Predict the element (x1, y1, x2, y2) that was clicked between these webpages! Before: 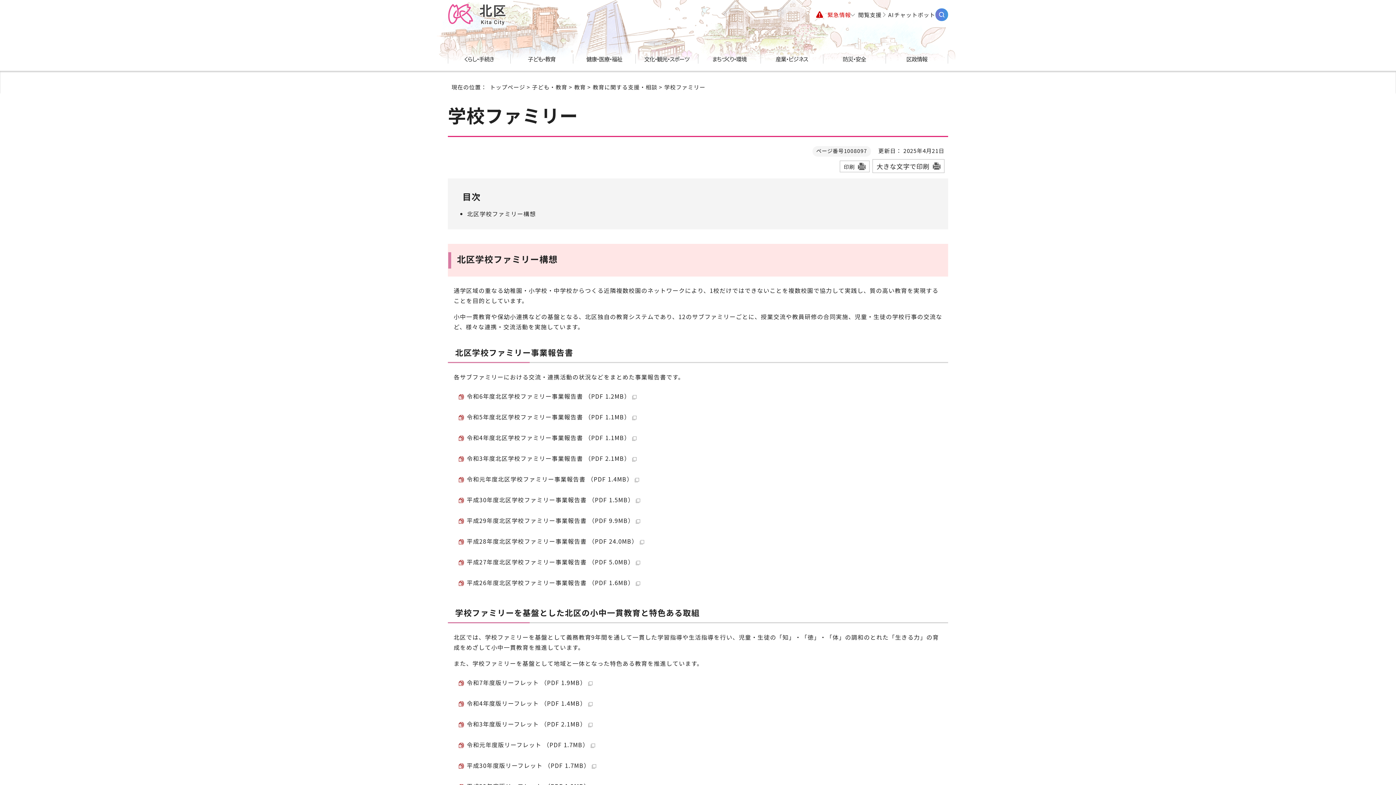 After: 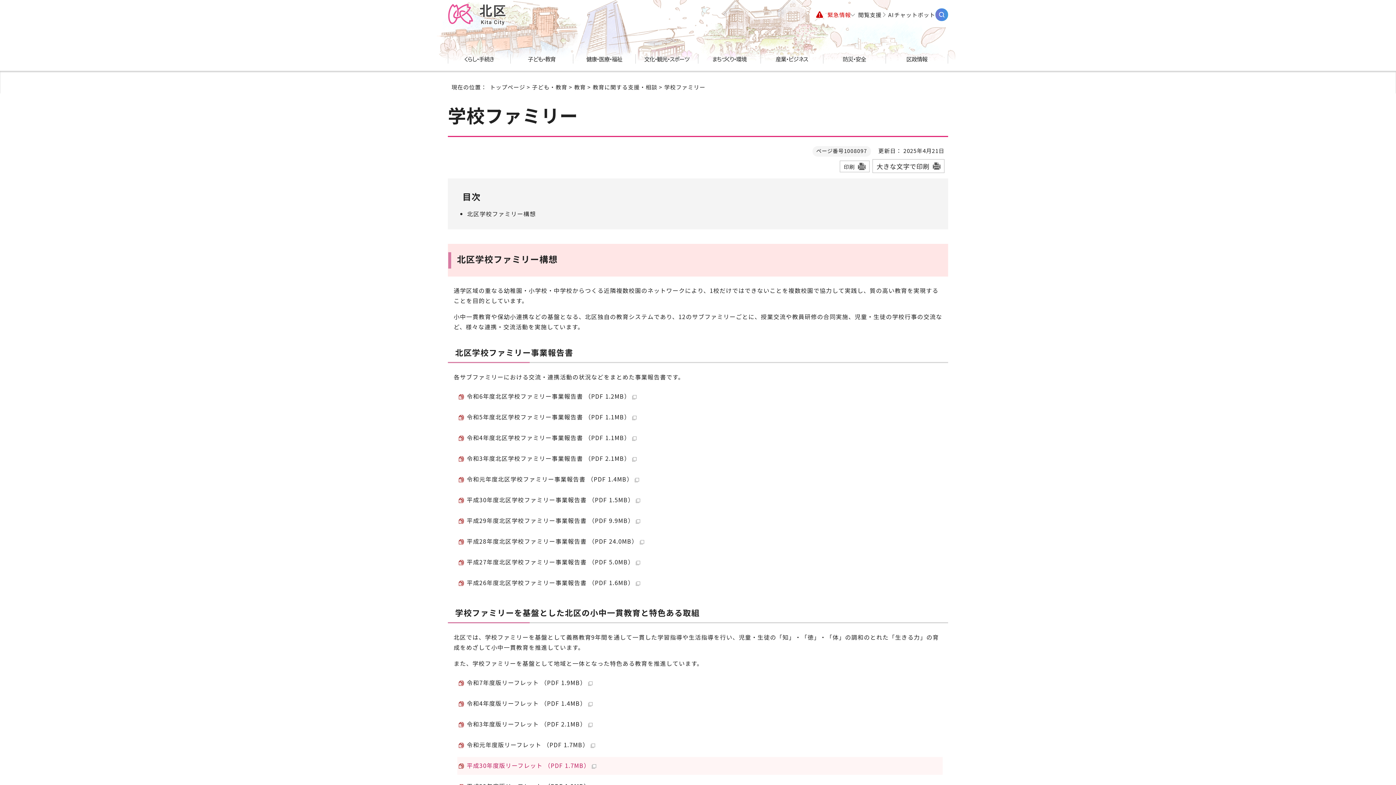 Action: label: 平成30年度版リーフレット （PDF 1.7MB） bbox: (457, 757, 942, 775)